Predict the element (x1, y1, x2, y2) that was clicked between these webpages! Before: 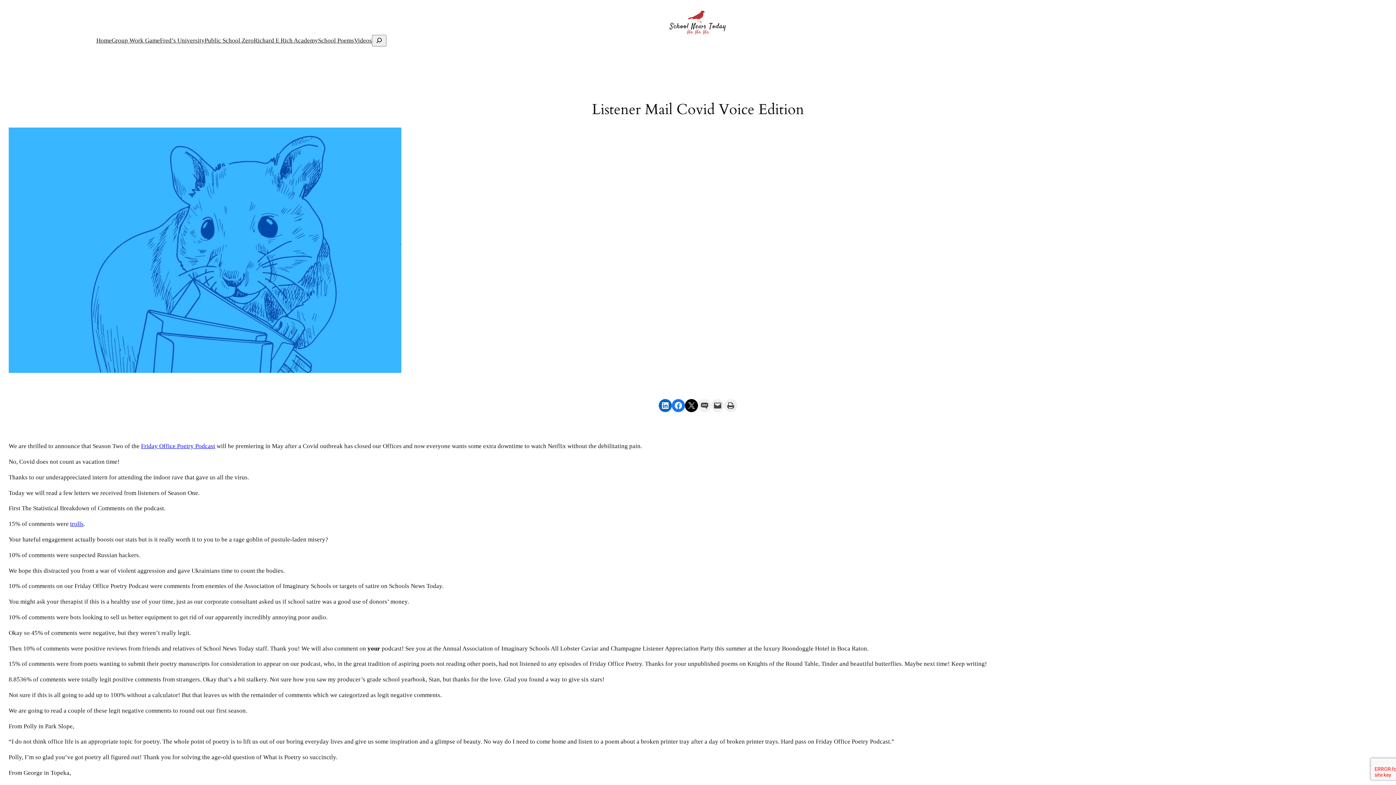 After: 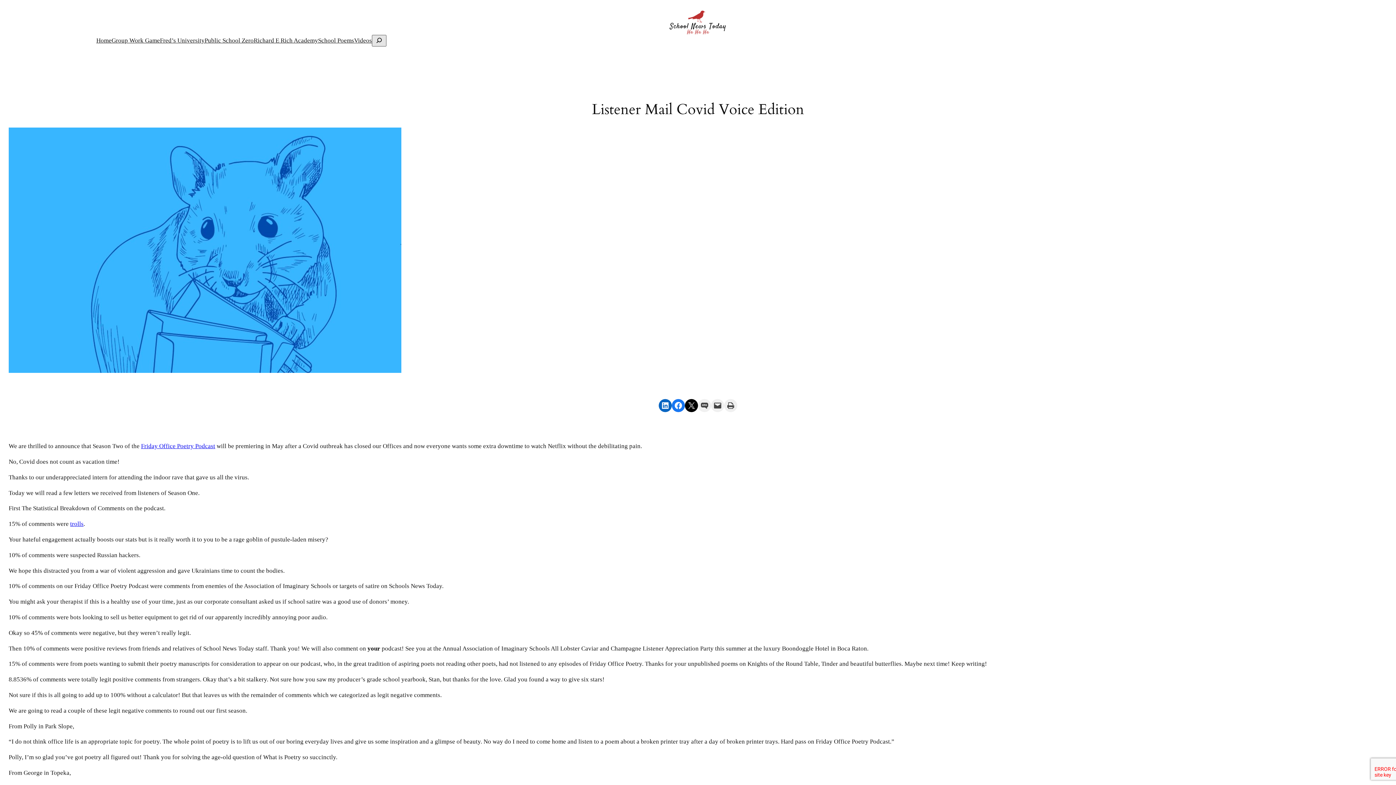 Action: bbox: (372, 34, 386, 46)